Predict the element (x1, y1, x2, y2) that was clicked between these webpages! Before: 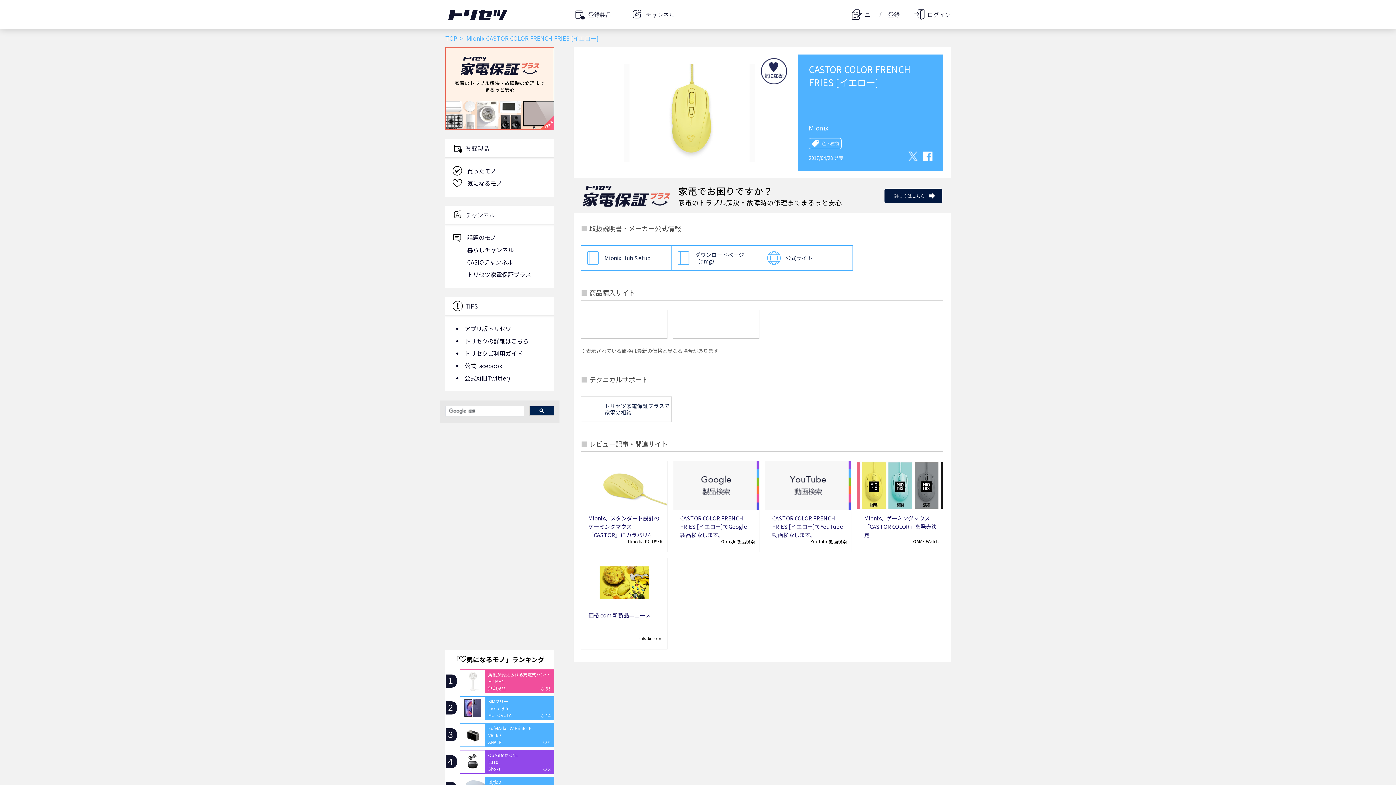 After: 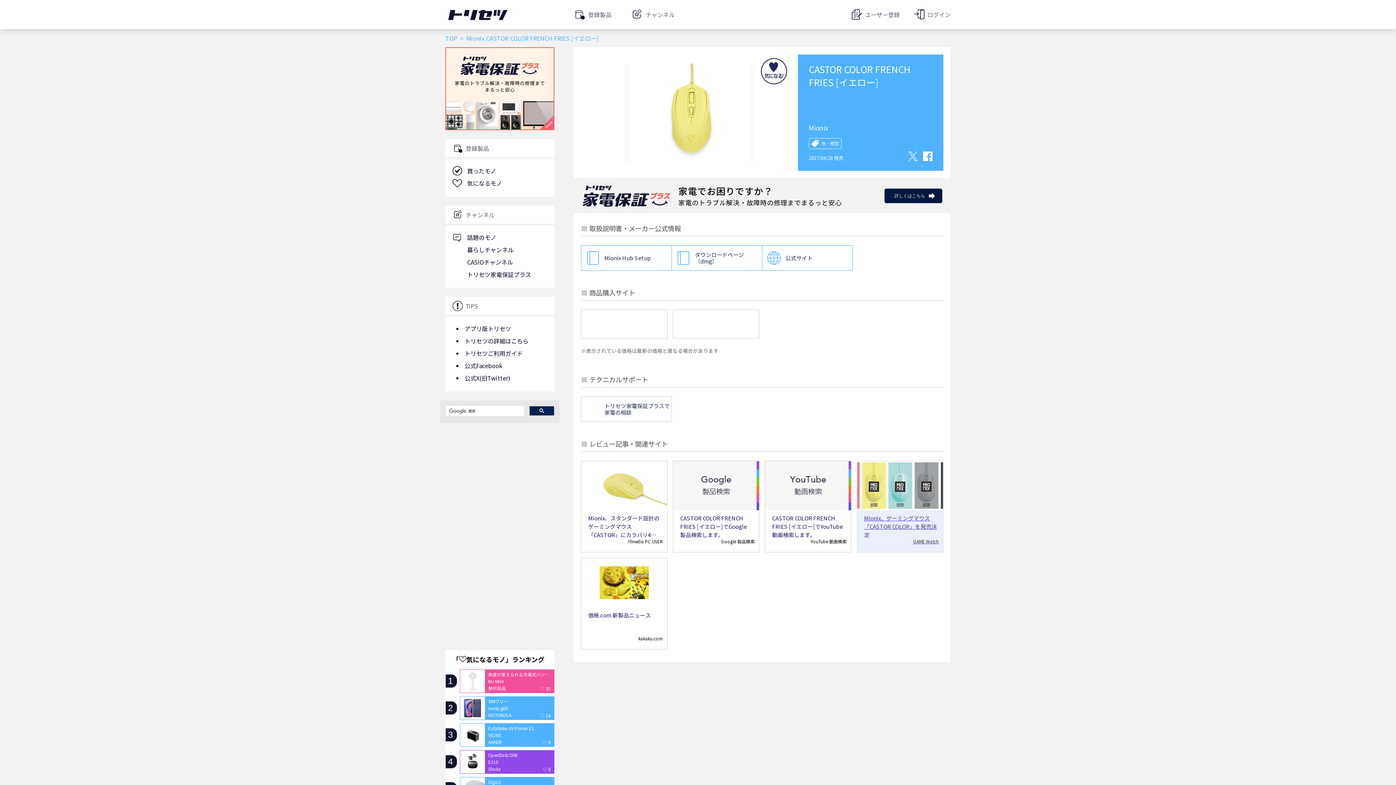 Action: label: Mionix、ゲーミングマウス「CASTOR COLOR」を発売決定
GAME Watch bbox: (857, 461, 943, 552)